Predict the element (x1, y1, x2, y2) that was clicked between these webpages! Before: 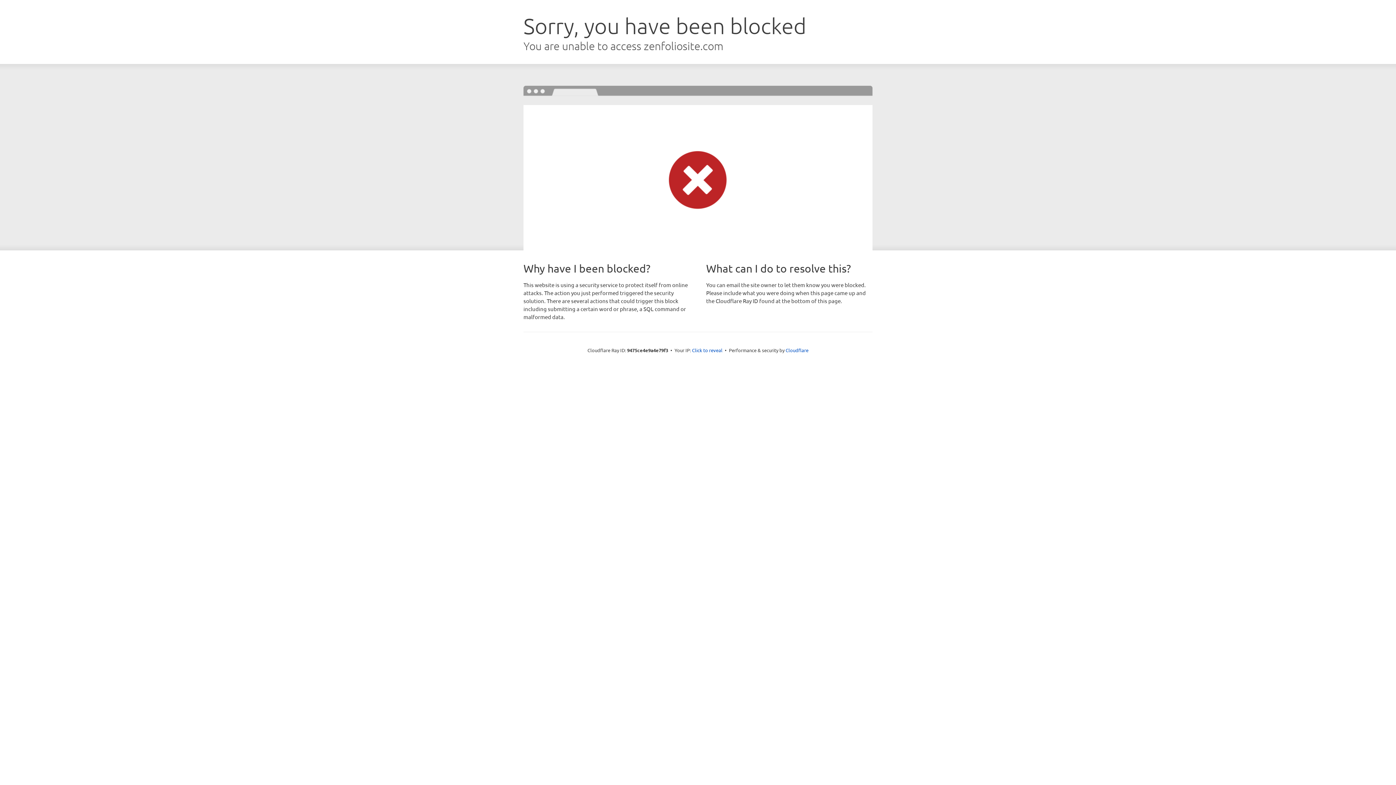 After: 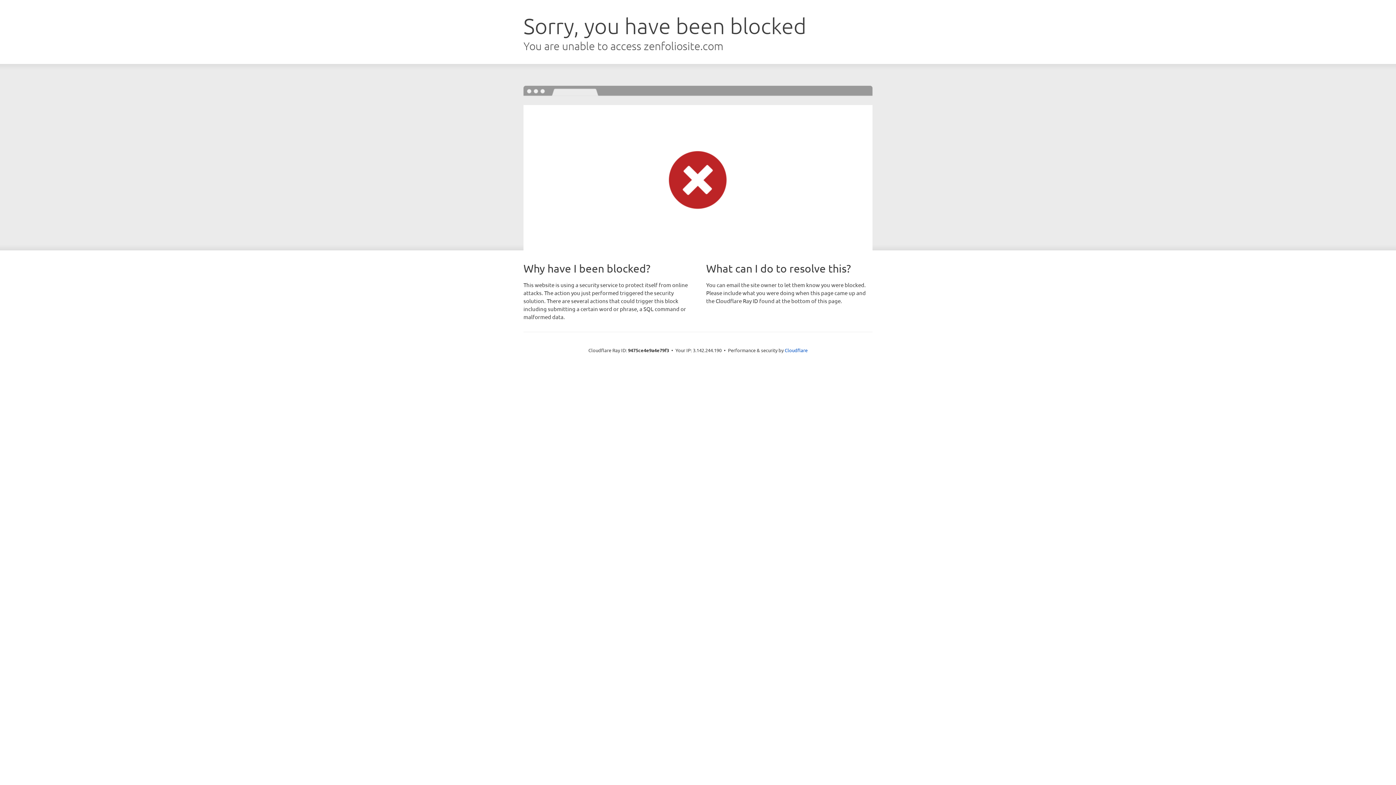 Action: label: Click to reveal bbox: (692, 346, 722, 353)